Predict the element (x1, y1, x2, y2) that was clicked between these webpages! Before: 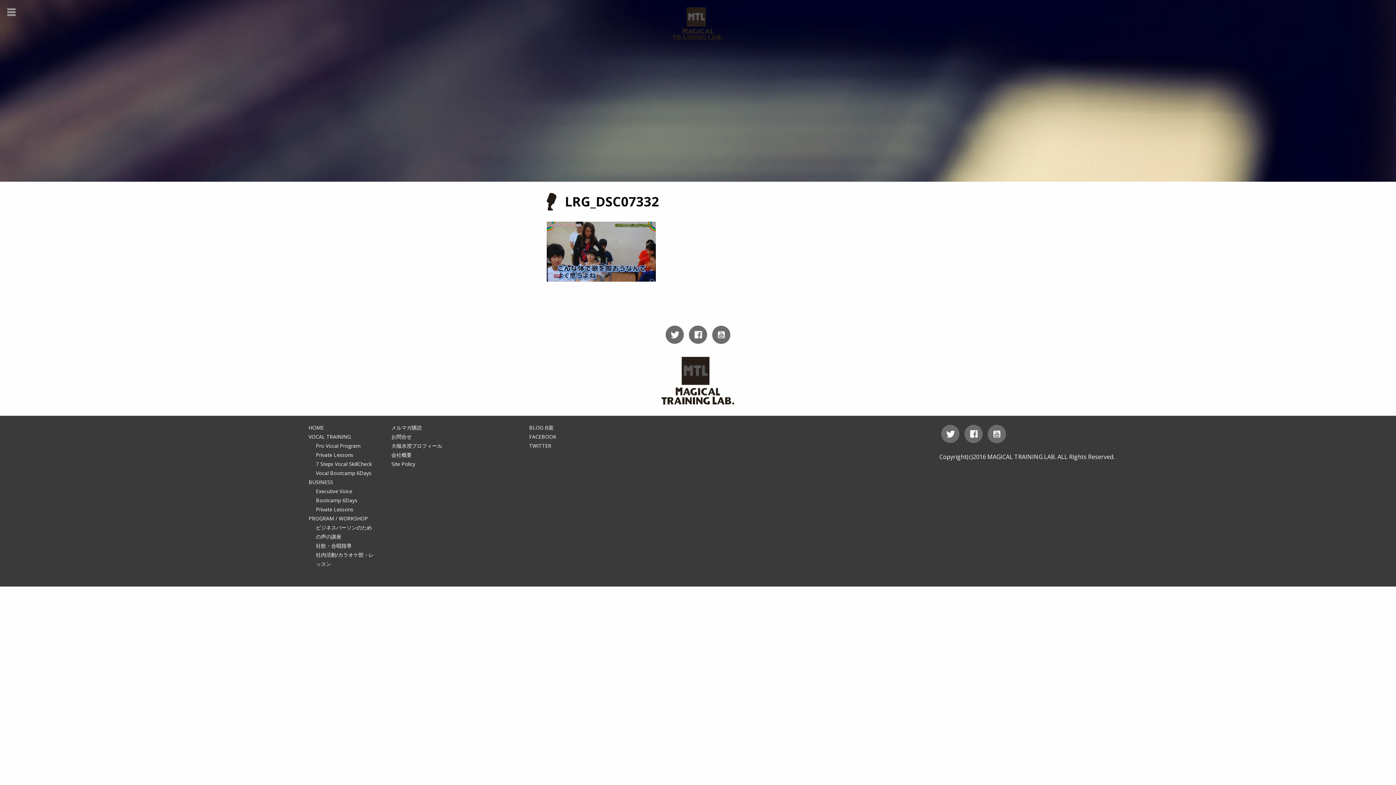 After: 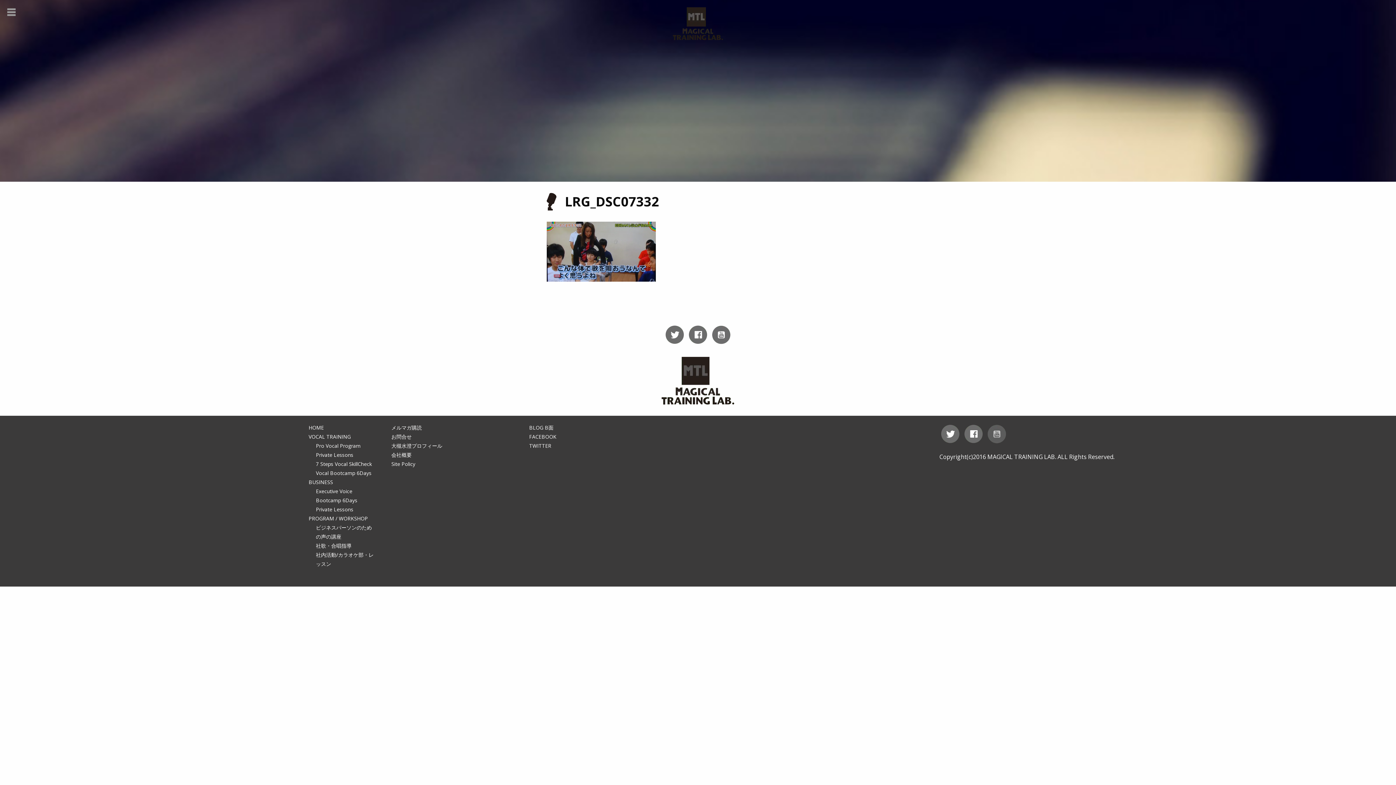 Action: bbox: (988, 425, 1006, 443)